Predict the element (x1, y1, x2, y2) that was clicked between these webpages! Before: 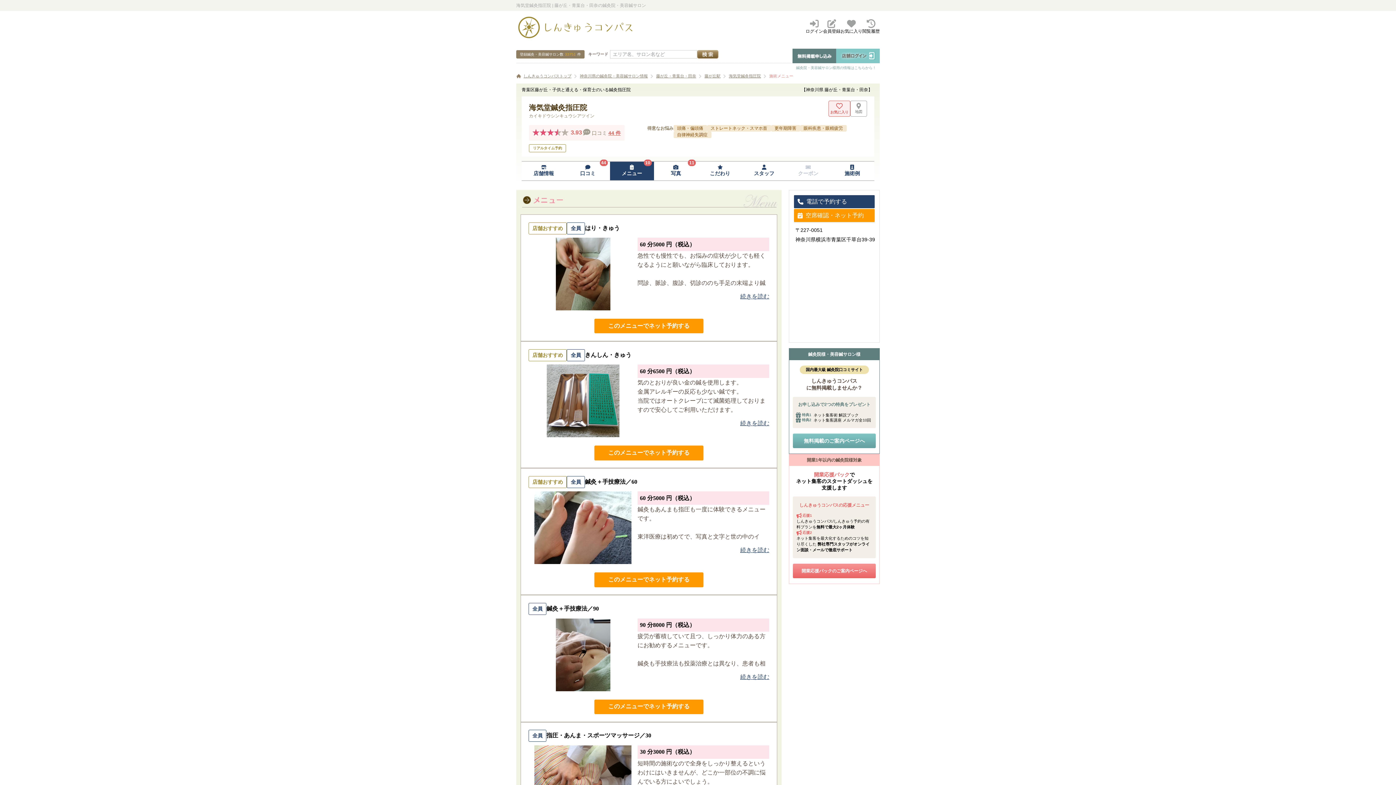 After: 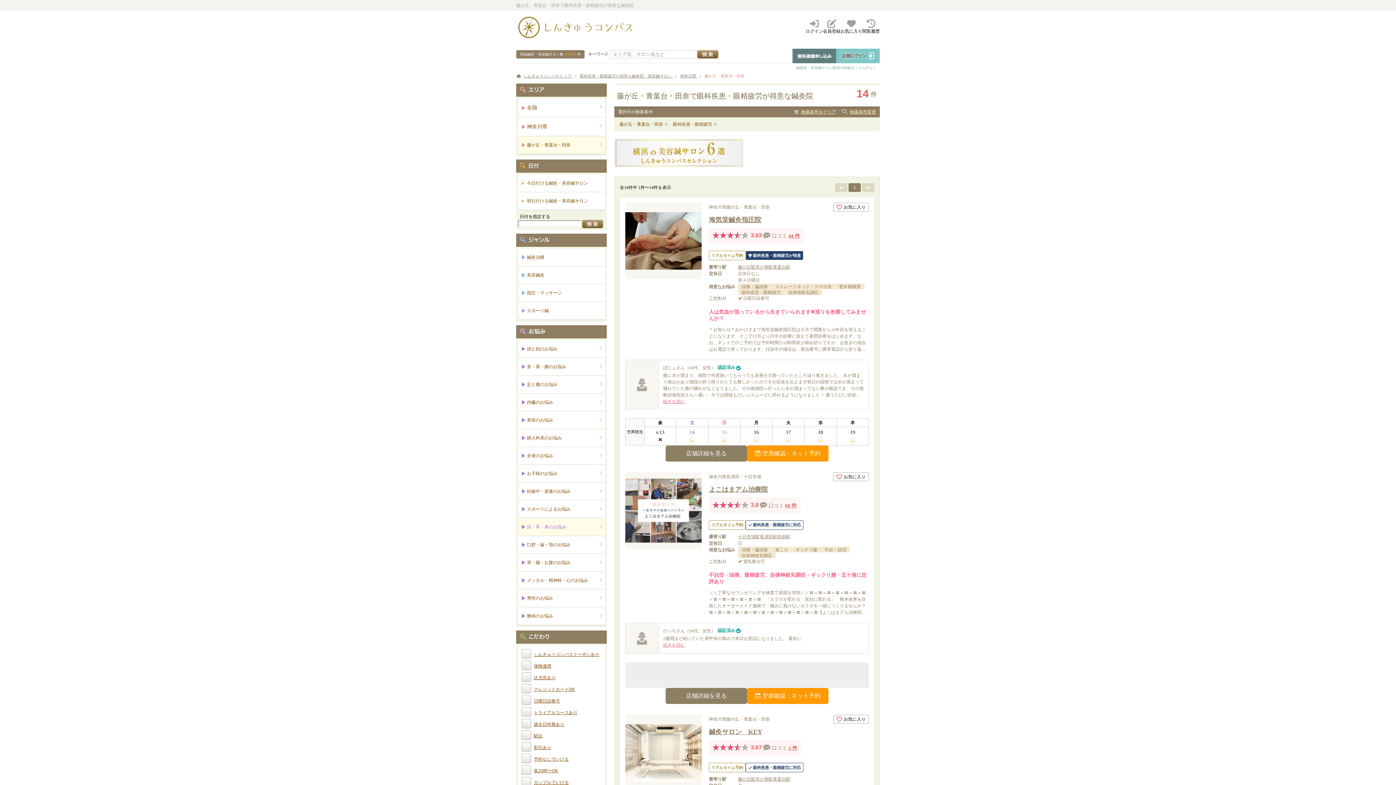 Action: bbox: (800, 125, 846, 131) label: 眼科疾患・眼精疲労